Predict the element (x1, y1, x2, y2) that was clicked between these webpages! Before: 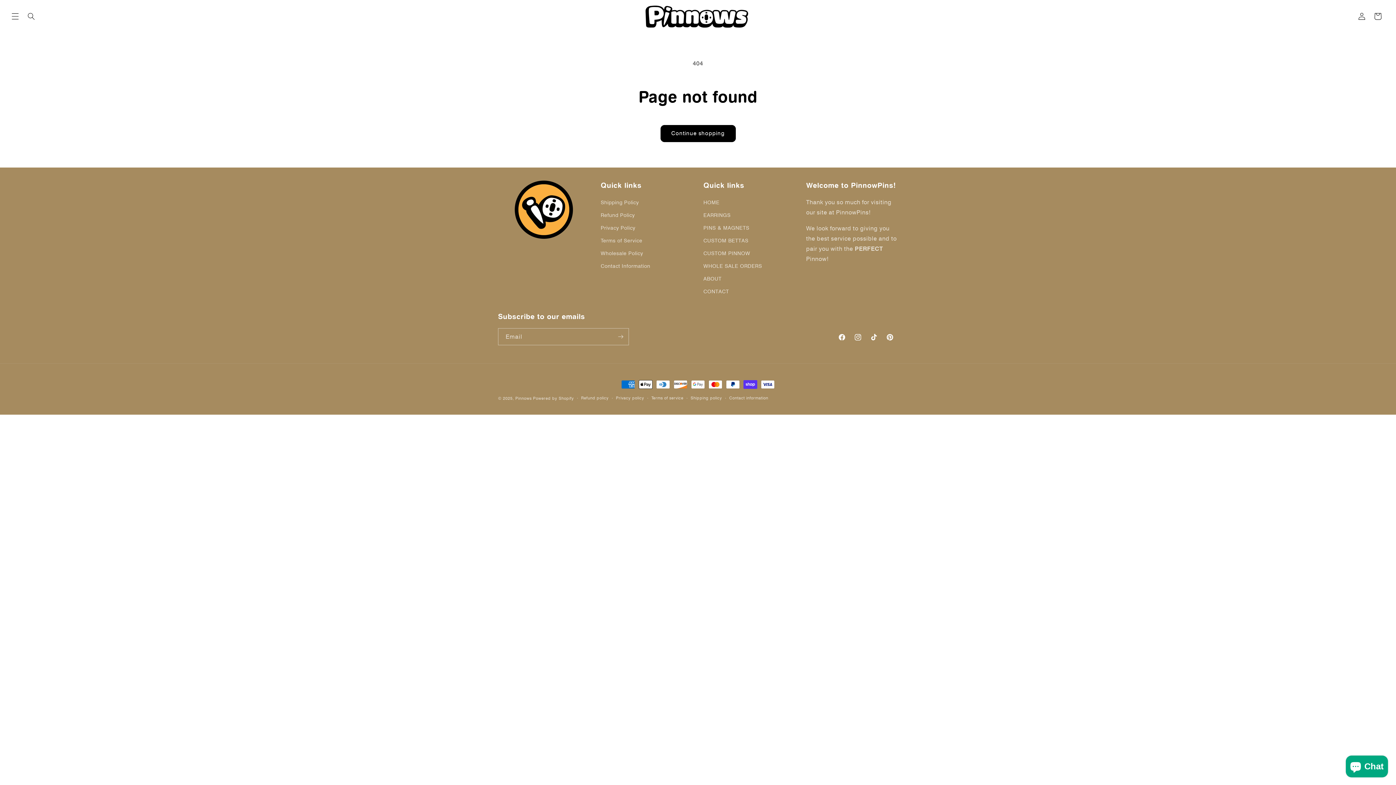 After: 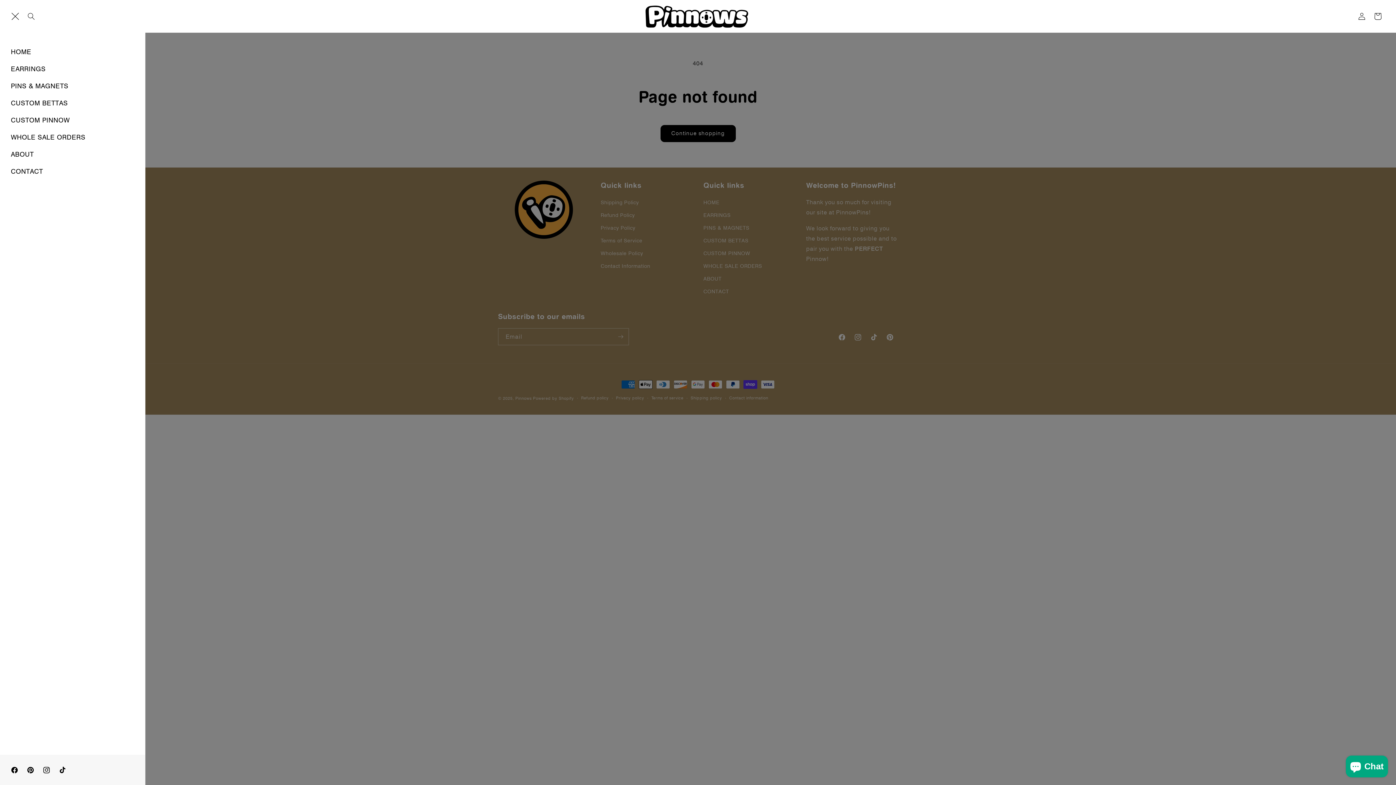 Action: label: Menu bbox: (7, 8, 23, 24)